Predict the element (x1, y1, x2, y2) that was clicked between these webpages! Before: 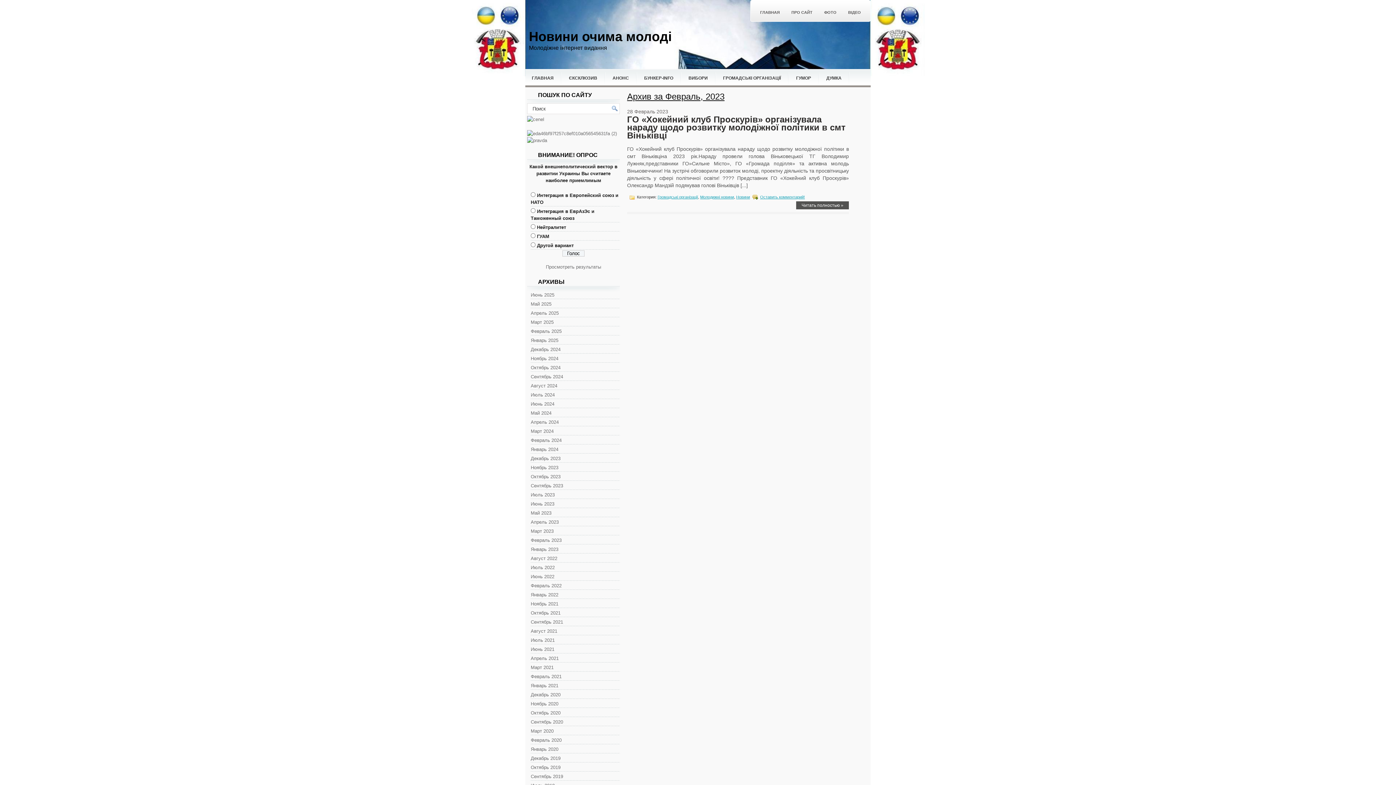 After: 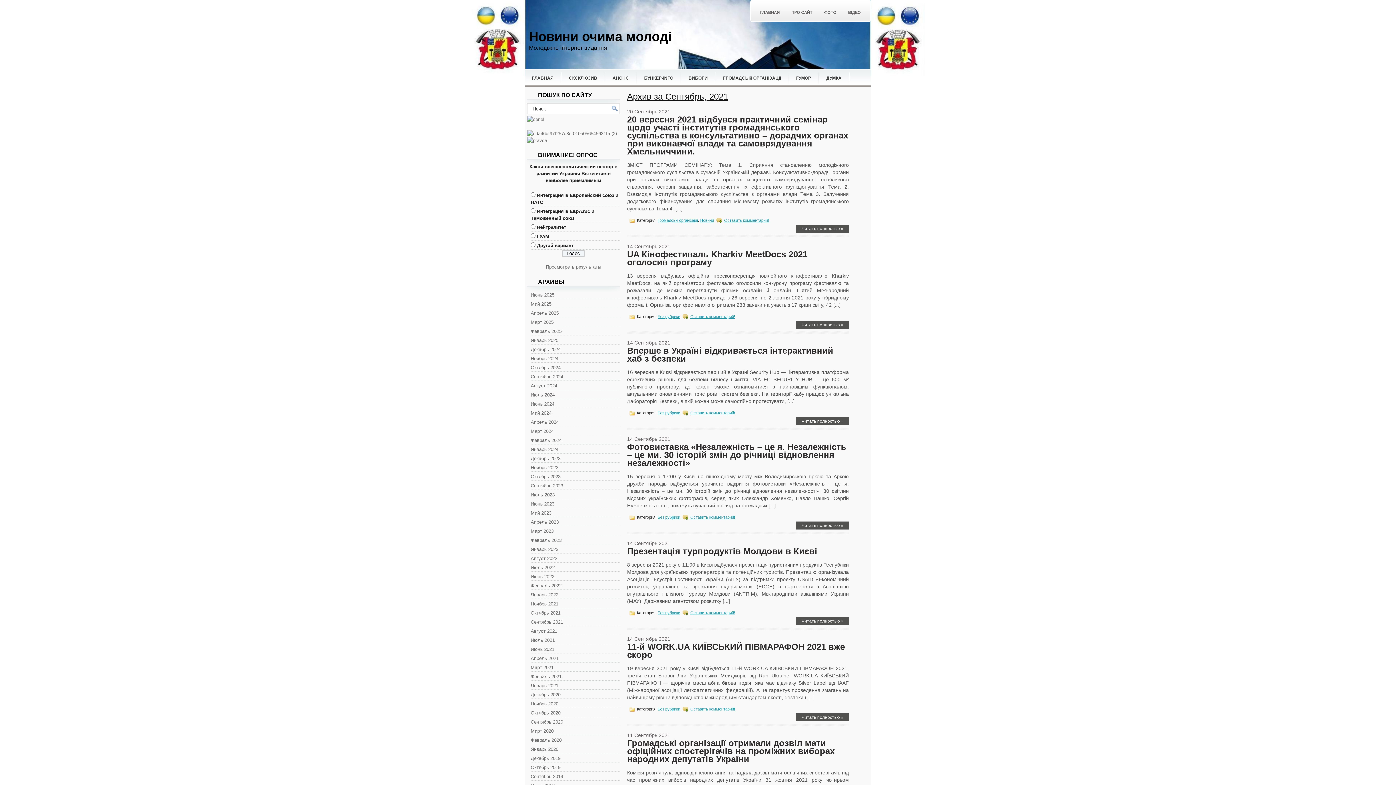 Action: label: Сентябрь 2021 bbox: (530, 619, 563, 624)